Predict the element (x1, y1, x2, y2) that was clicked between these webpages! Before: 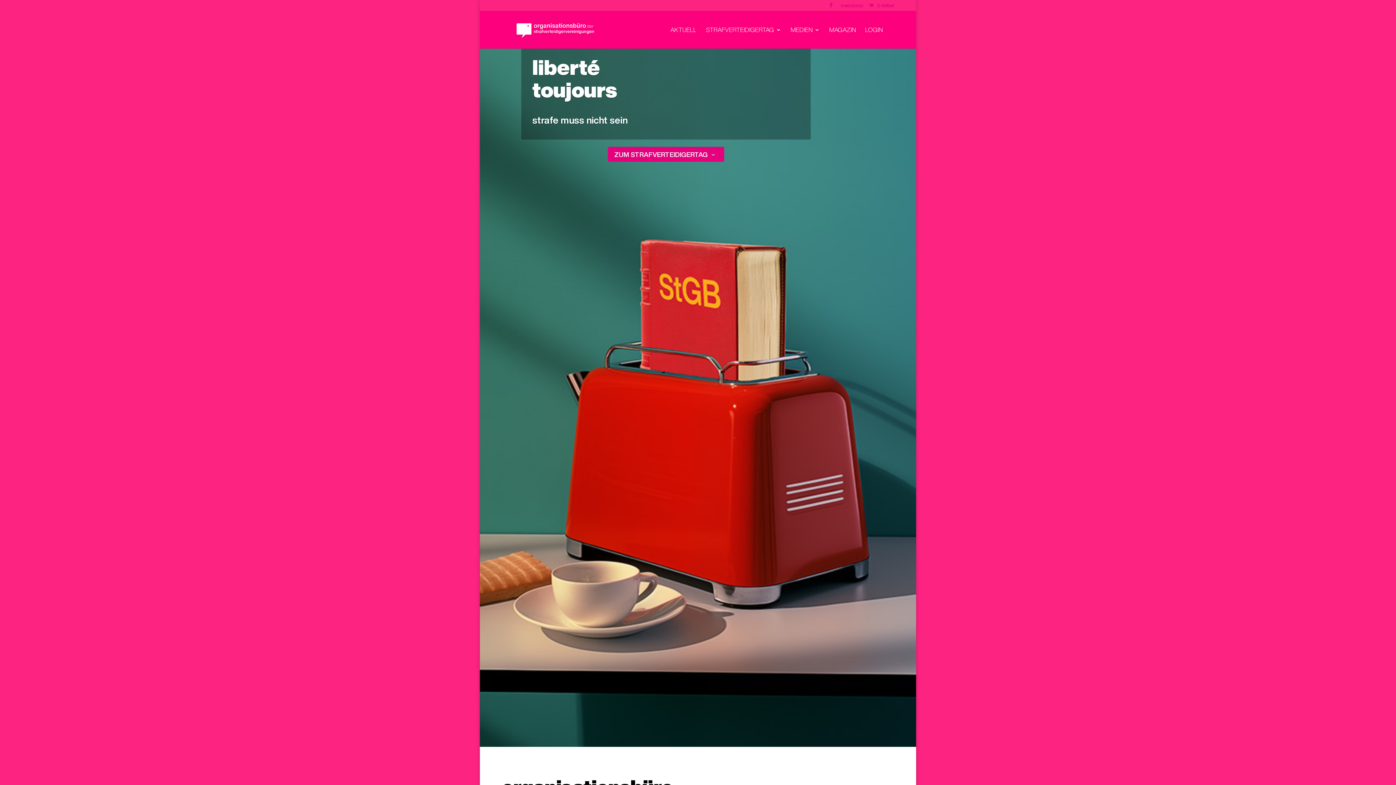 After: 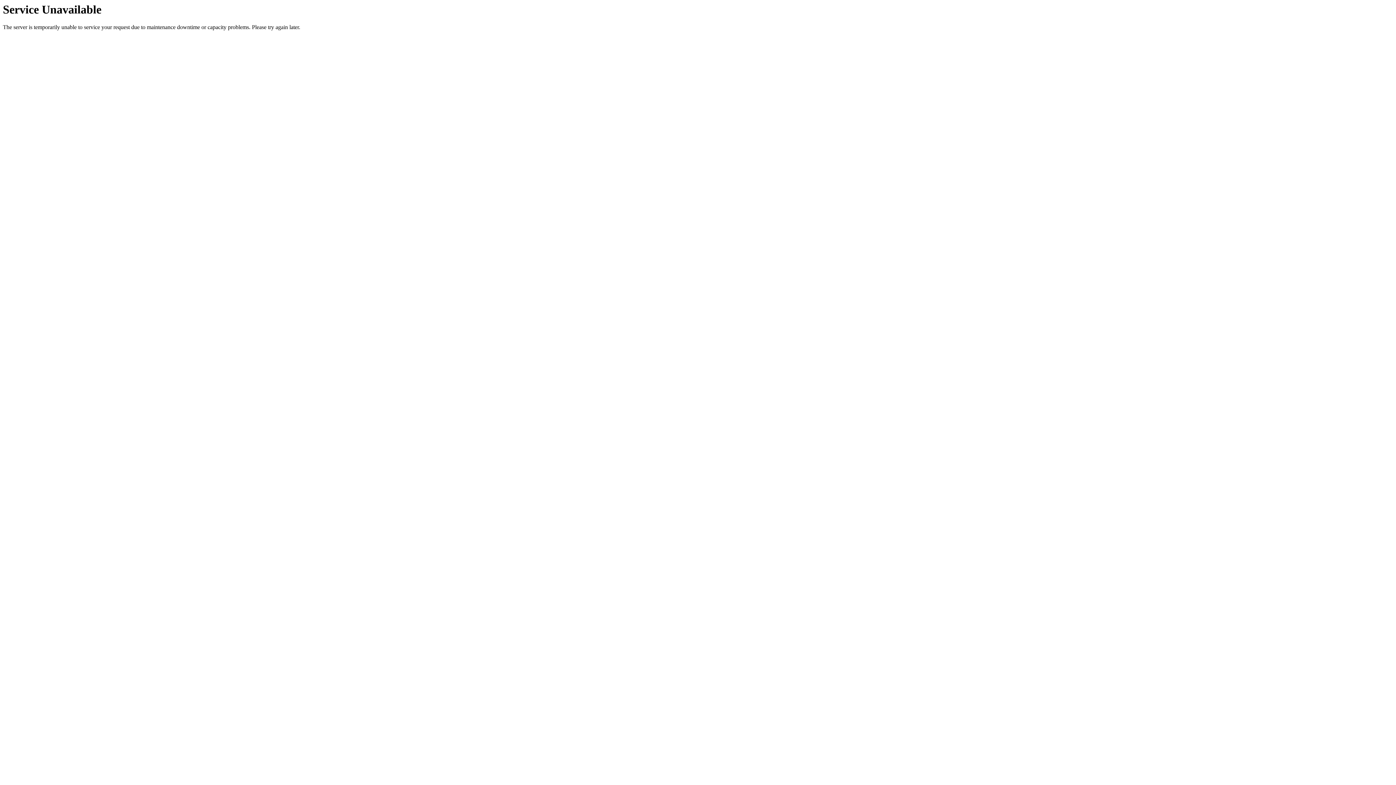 Action: label: ZUM STRAFVERTEIDIGERTAG bbox: (608, 147, 724, 161)